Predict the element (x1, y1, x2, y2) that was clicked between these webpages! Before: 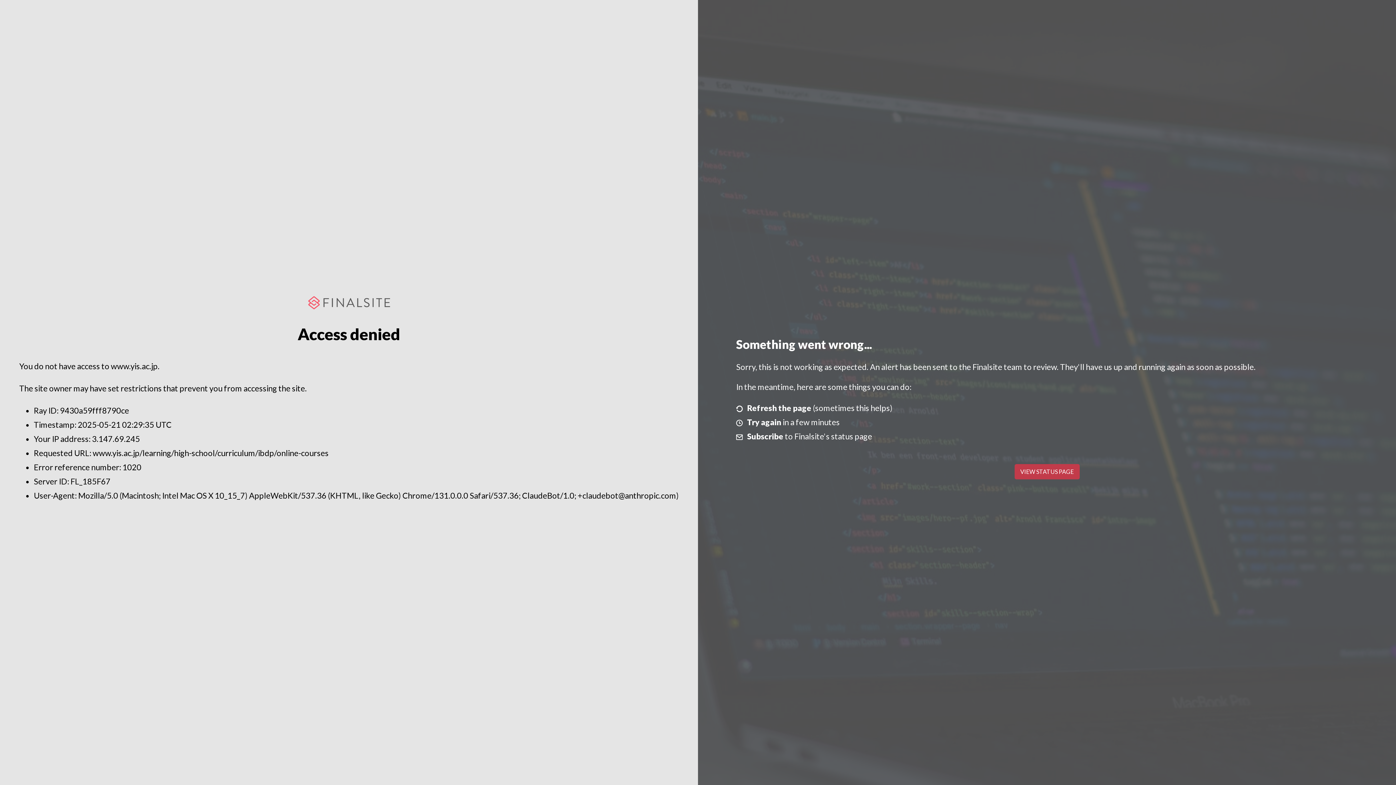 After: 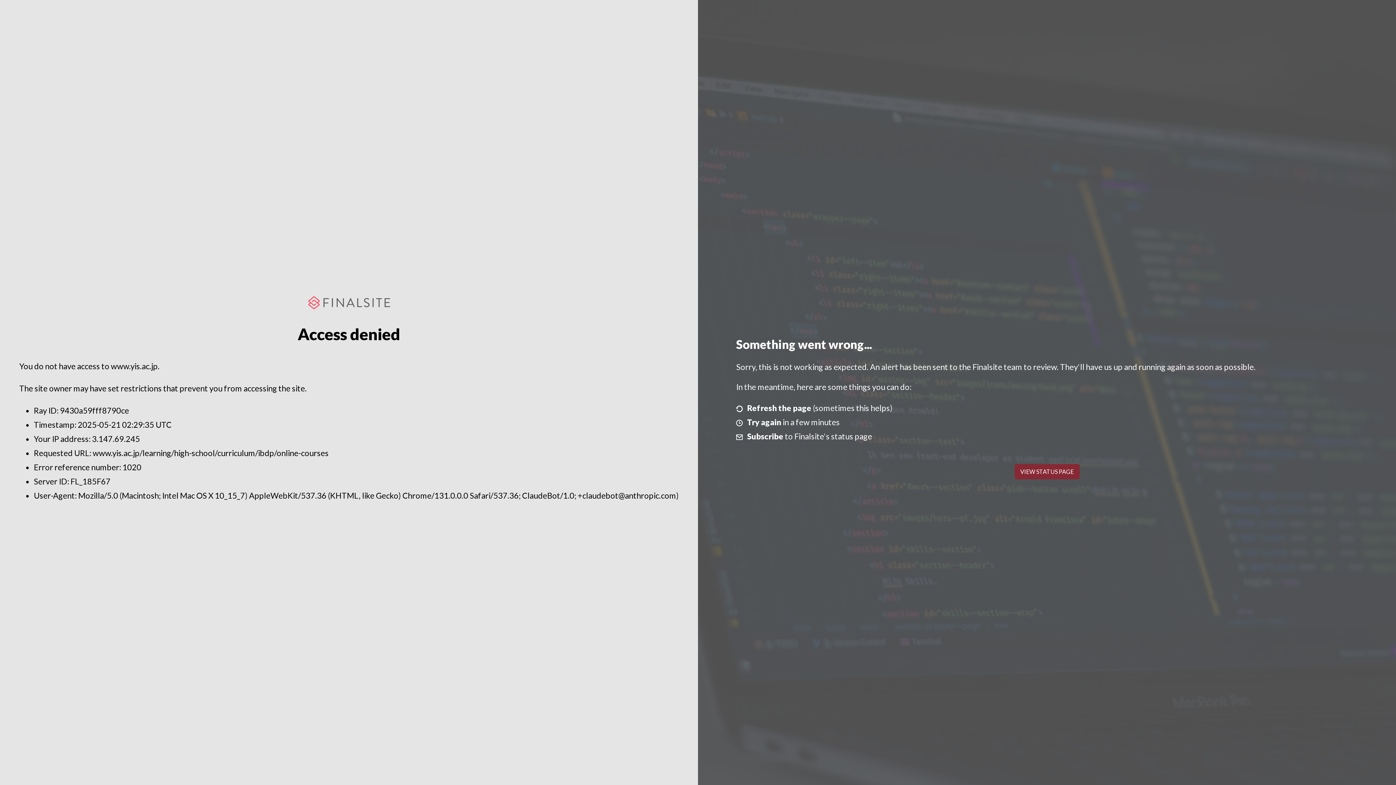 Action: bbox: (1014, 464, 1079, 479) label: VIEW STATUS PAGE